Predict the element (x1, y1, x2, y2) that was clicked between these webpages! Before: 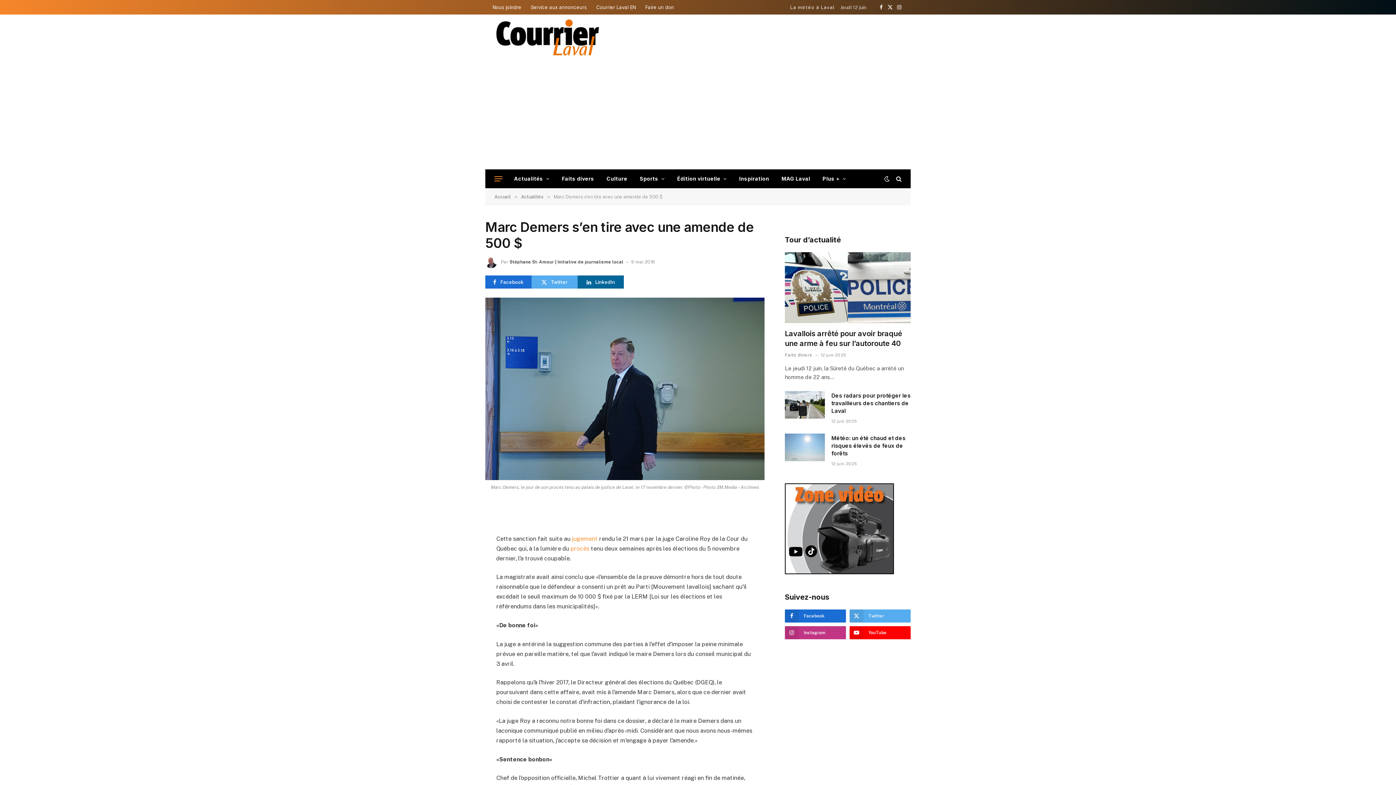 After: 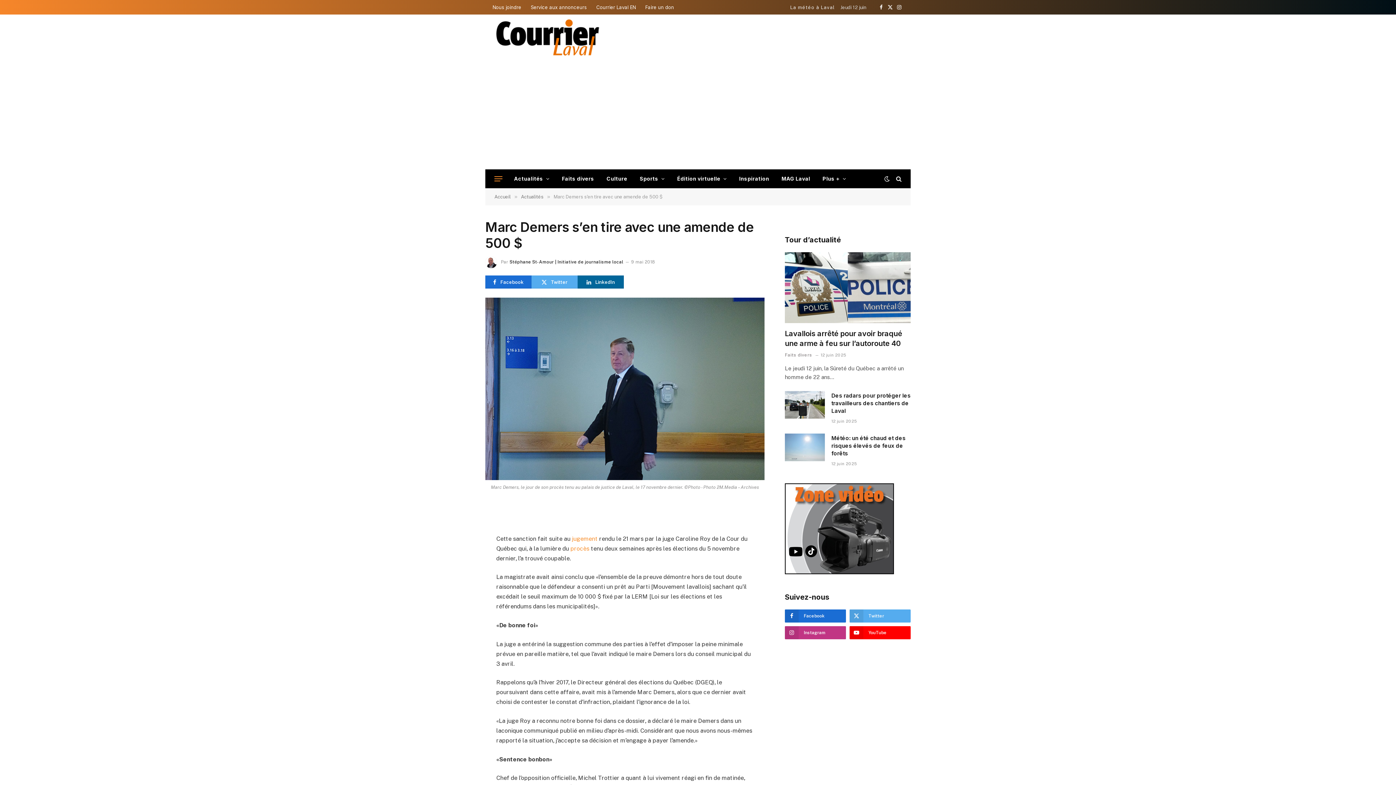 Action: bbox: (452, 536, 466, 550)